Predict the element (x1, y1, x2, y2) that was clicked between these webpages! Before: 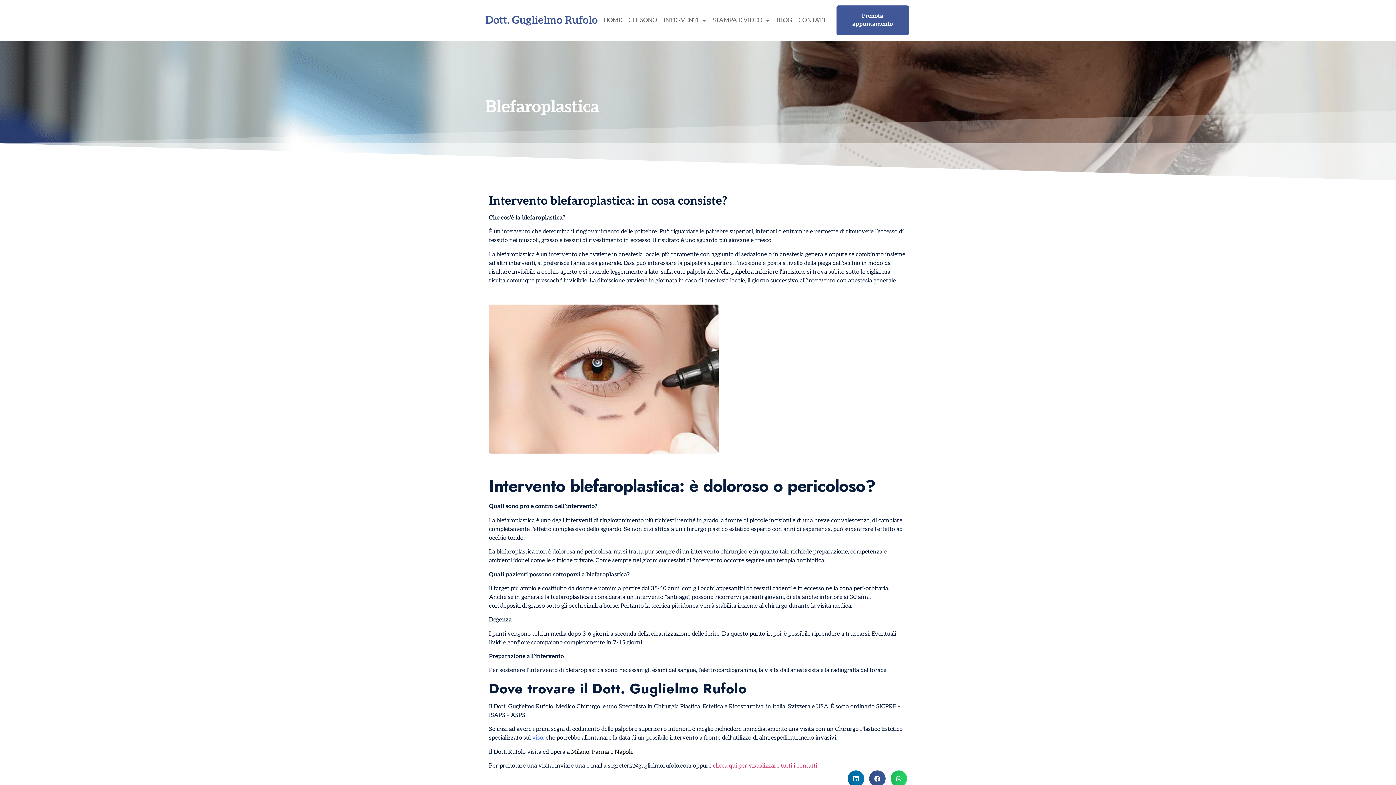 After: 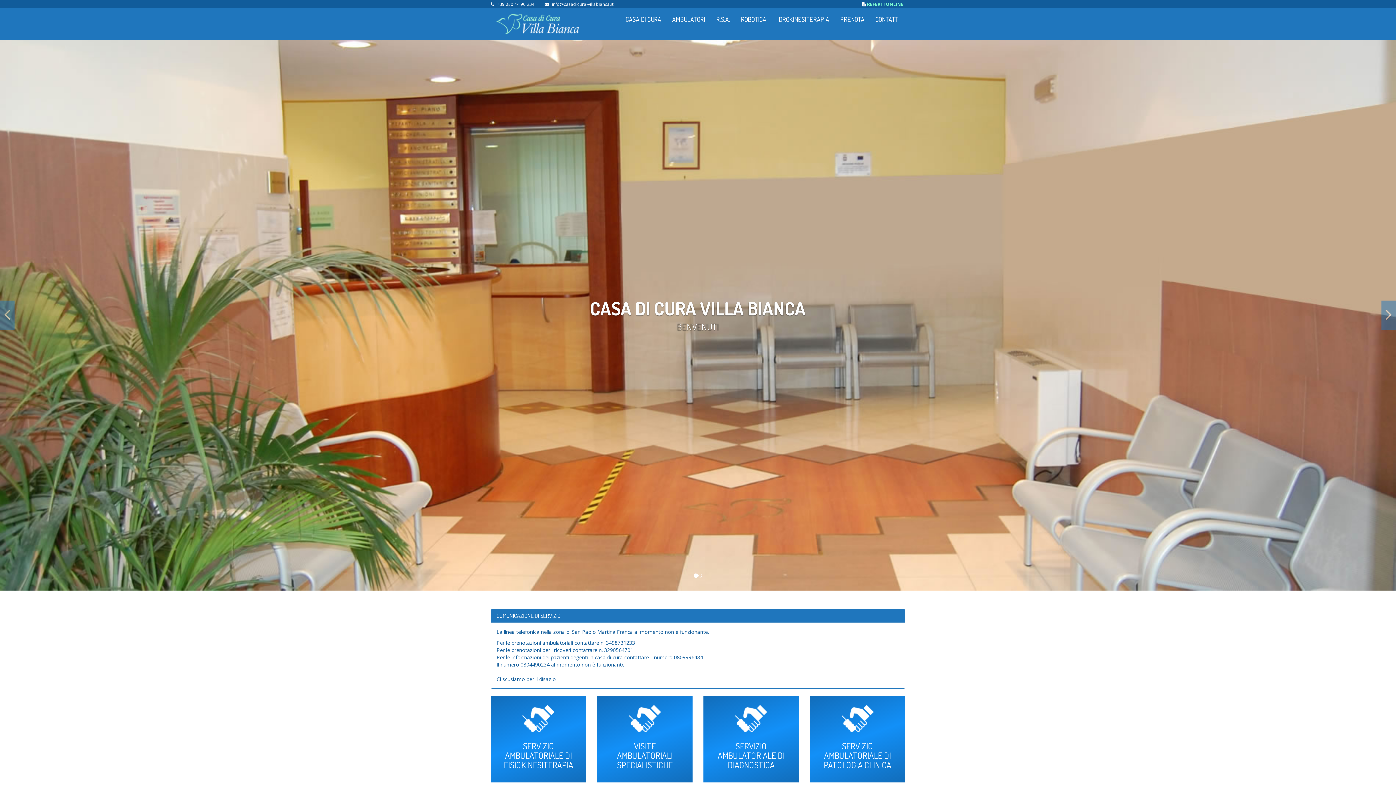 Action: bbox: (614, 748, 632, 755) label: Napoli